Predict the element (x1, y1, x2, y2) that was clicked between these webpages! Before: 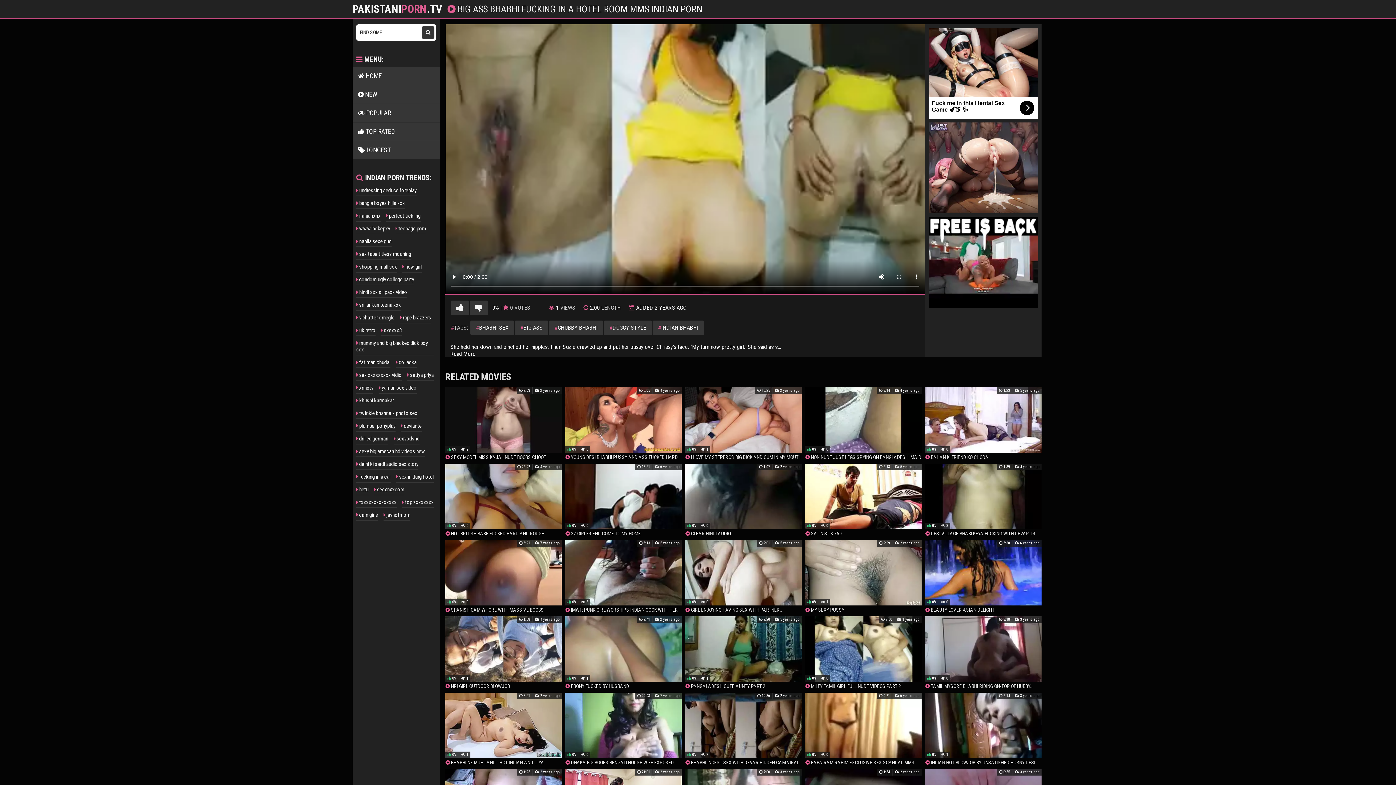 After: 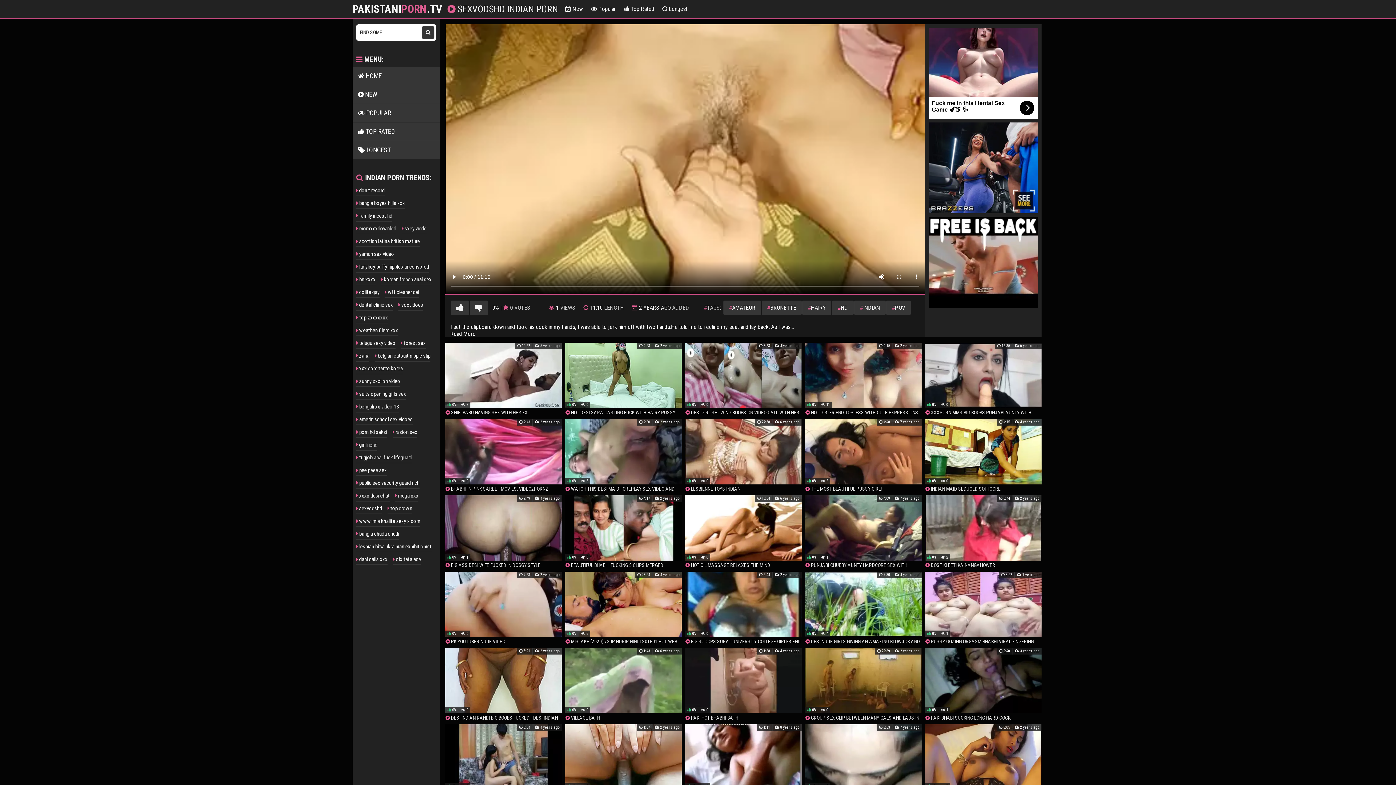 Action: bbox: (393, 433, 419, 444) label:  sexvodshd